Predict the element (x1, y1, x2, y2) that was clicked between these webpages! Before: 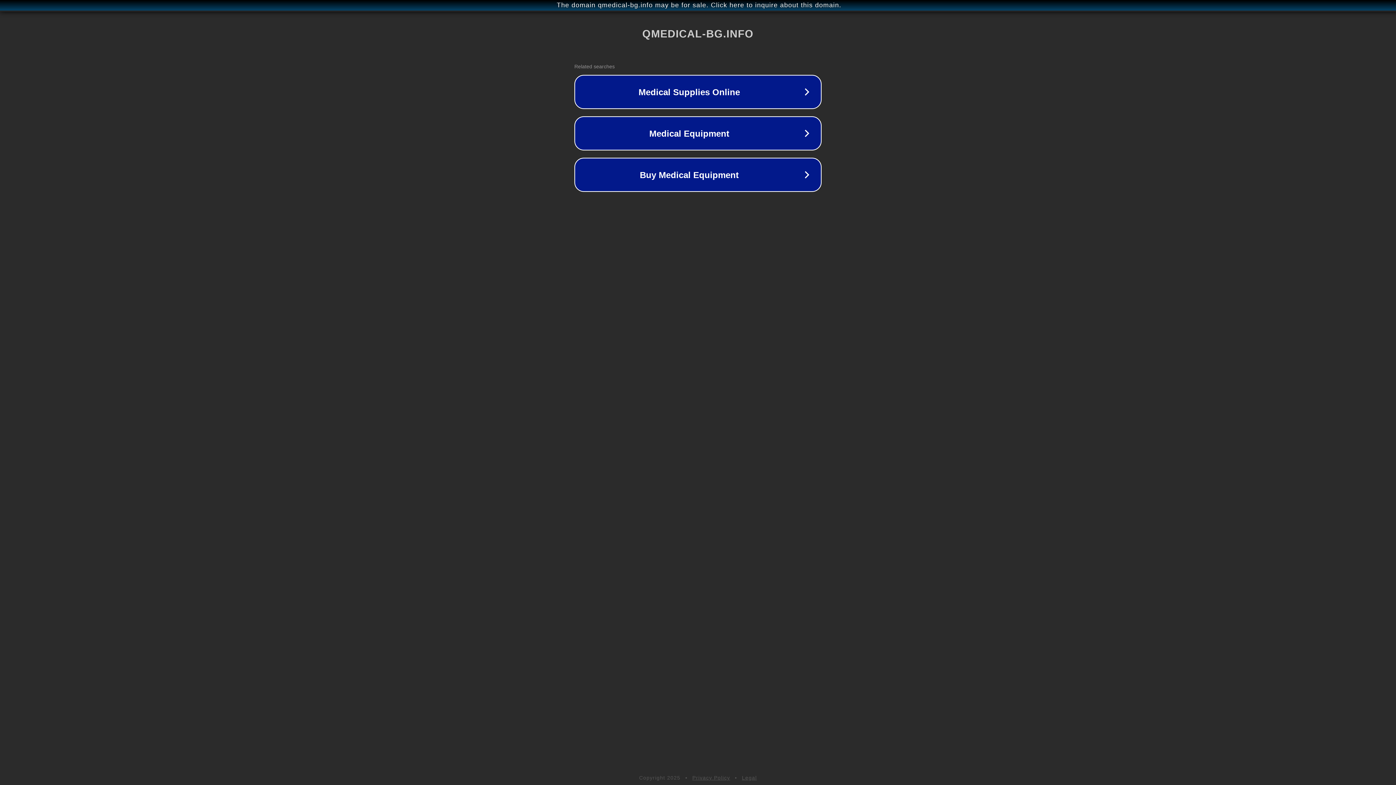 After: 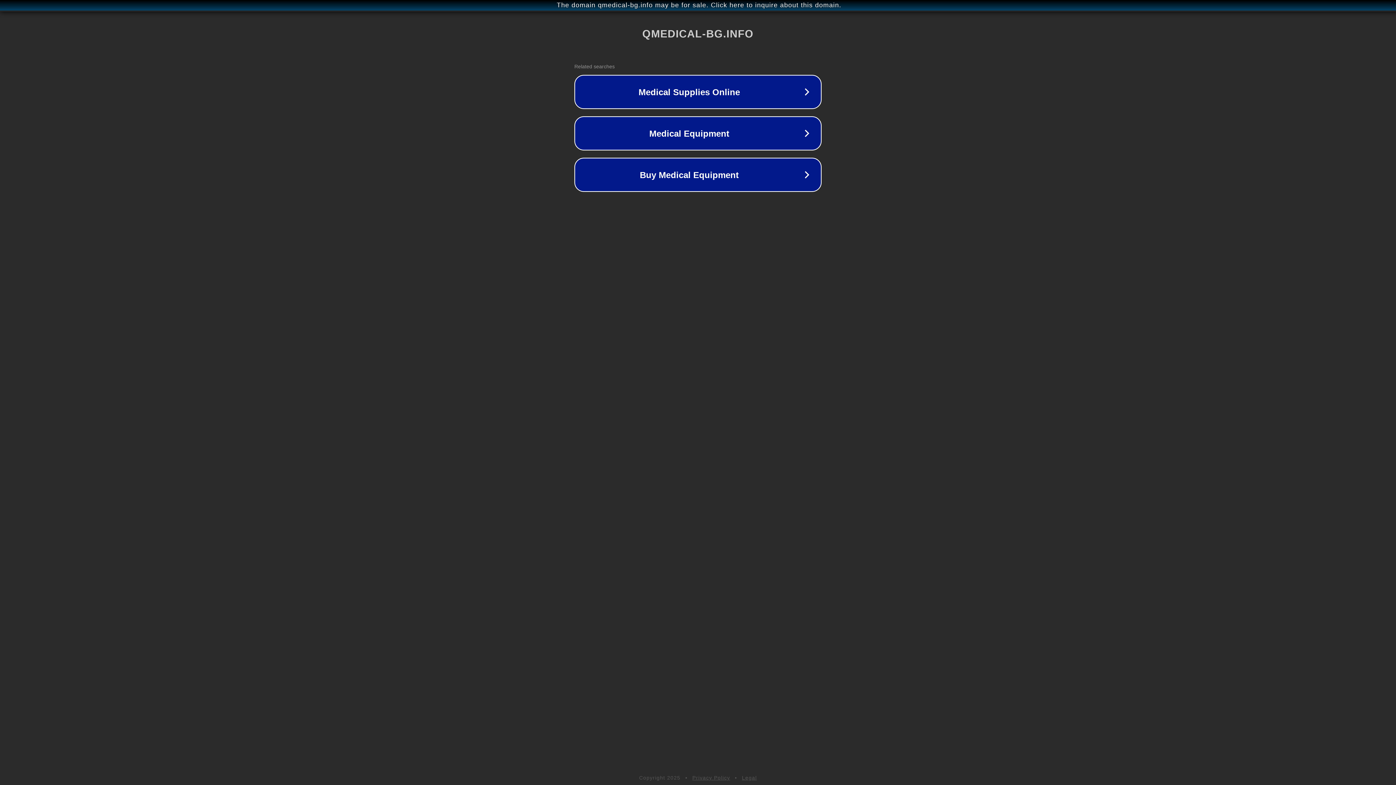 Action: bbox: (692, 775, 730, 781) label: Privacy Policy